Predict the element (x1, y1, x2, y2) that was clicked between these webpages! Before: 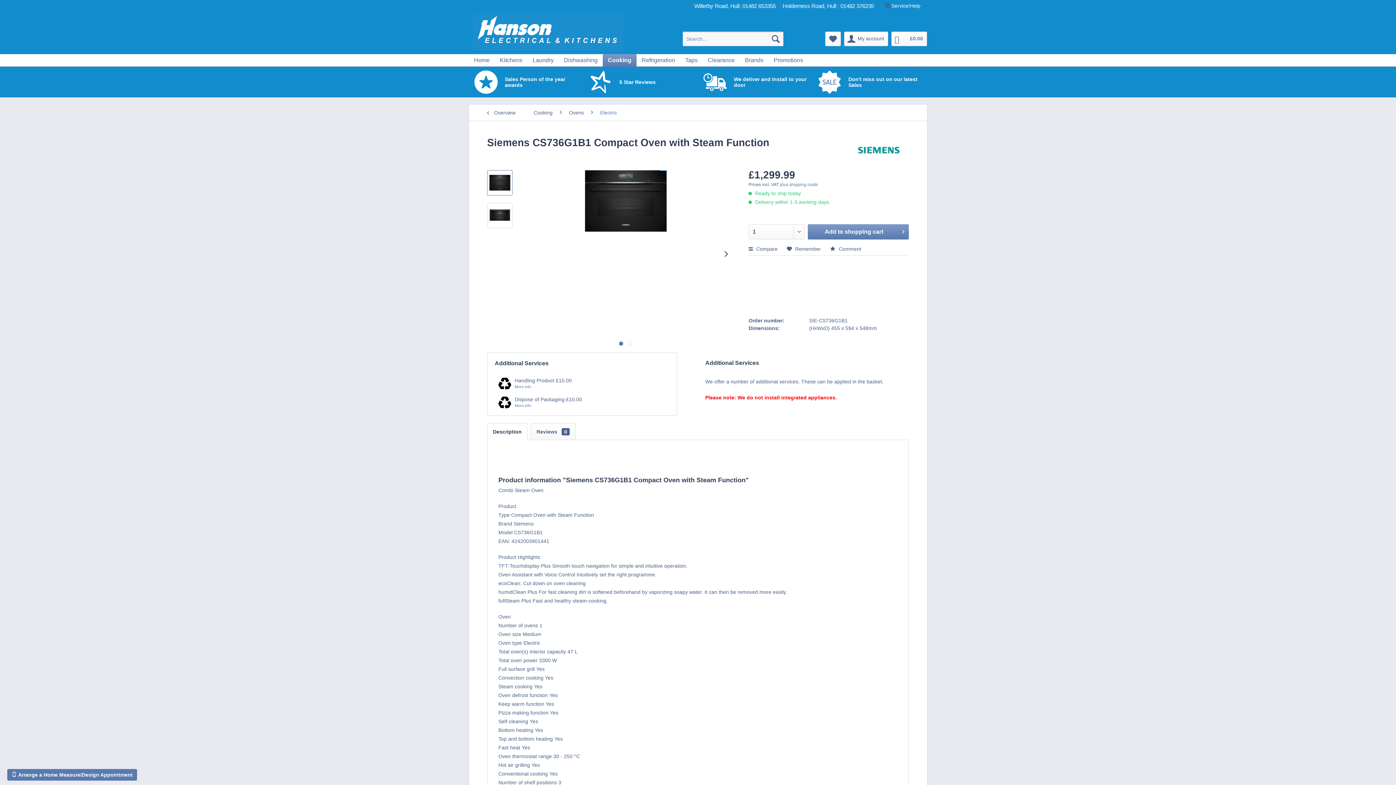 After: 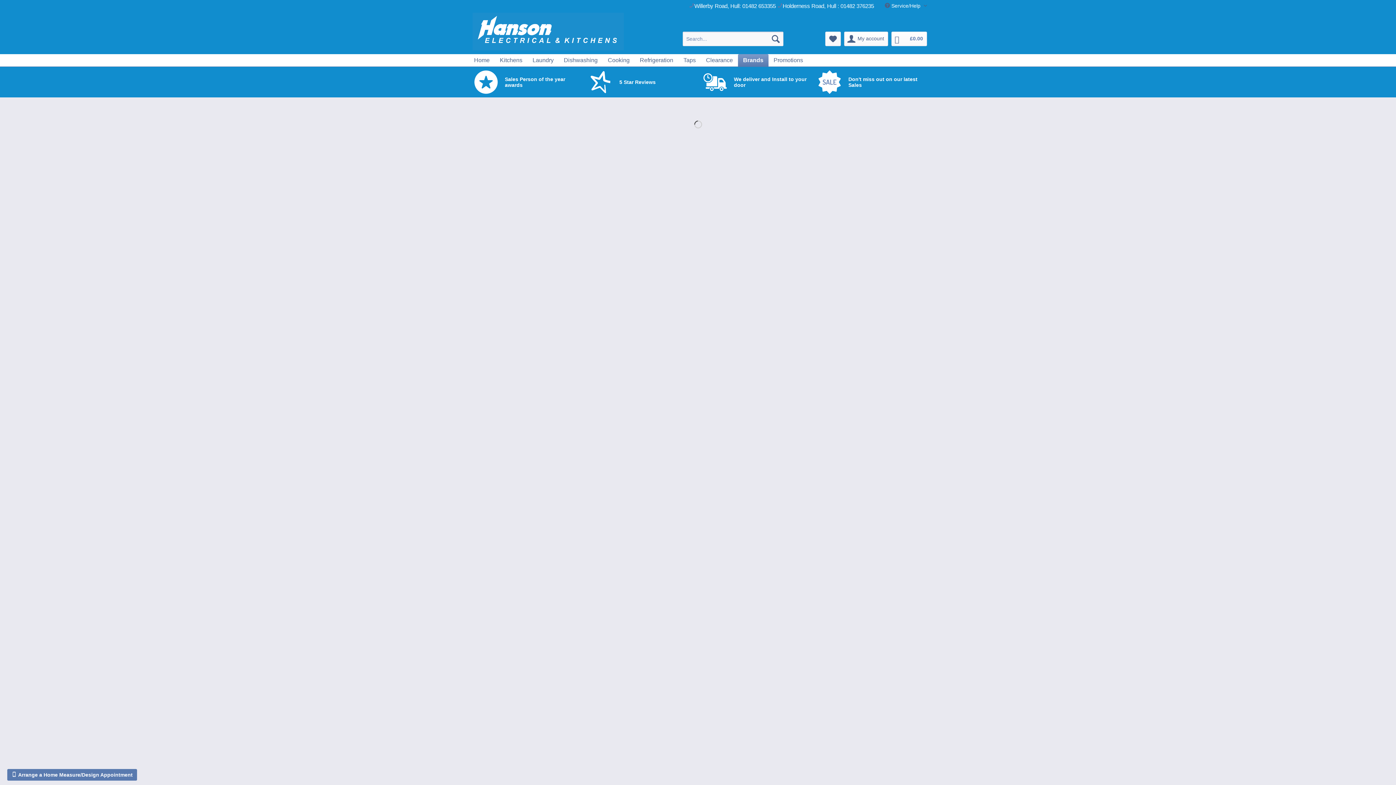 Action: label: Brands bbox: (740, 54, 768, 66)